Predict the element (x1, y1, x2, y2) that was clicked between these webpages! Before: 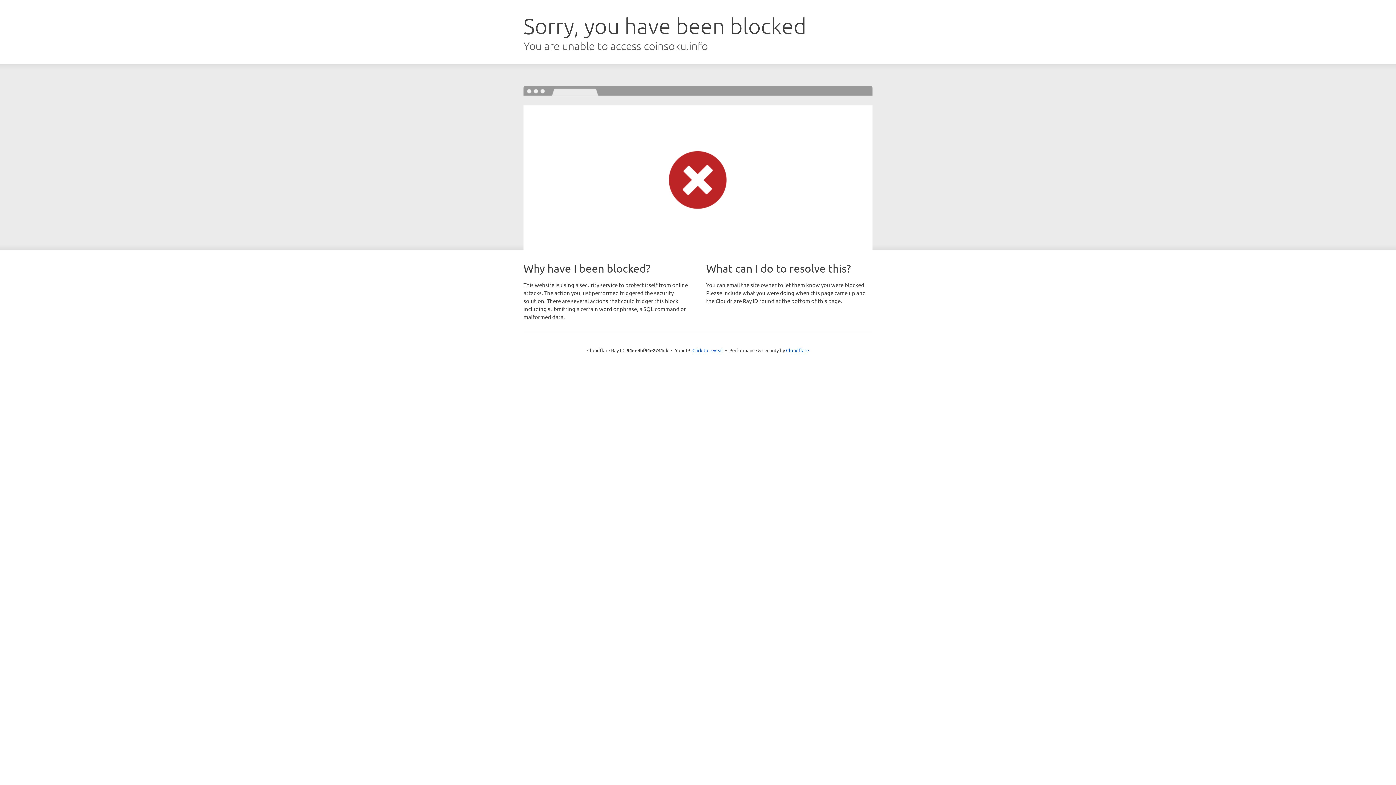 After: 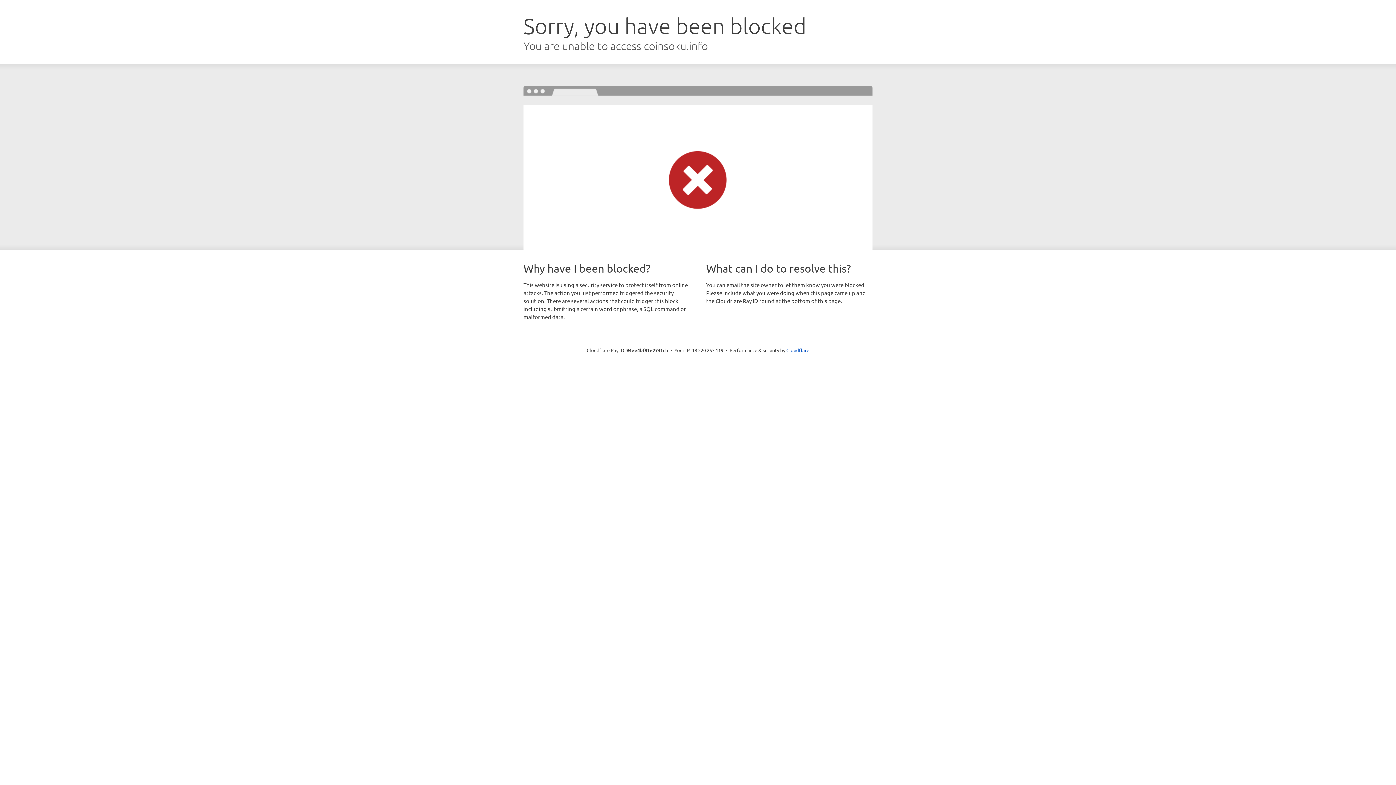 Action: label: Click to reveal bbox: (692, 346, 723, 353)